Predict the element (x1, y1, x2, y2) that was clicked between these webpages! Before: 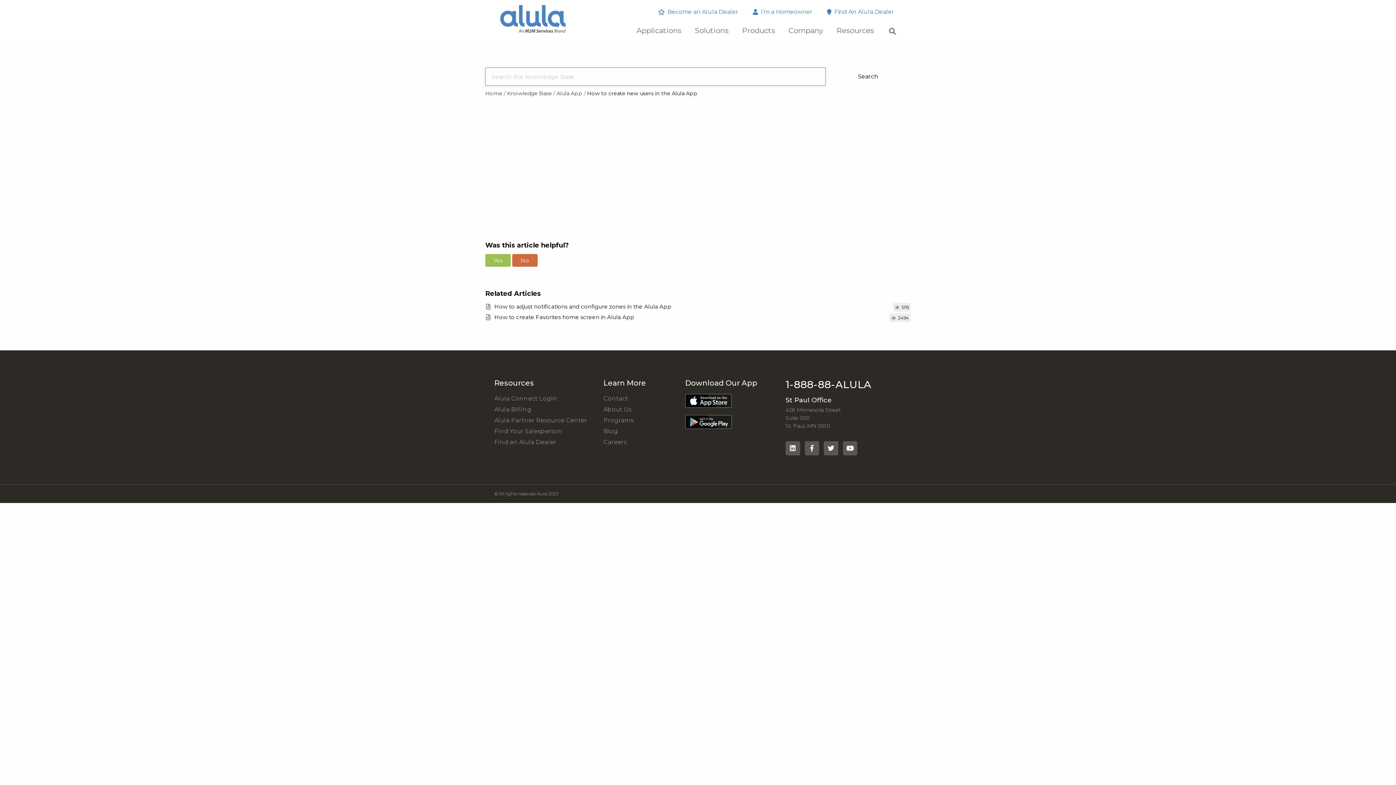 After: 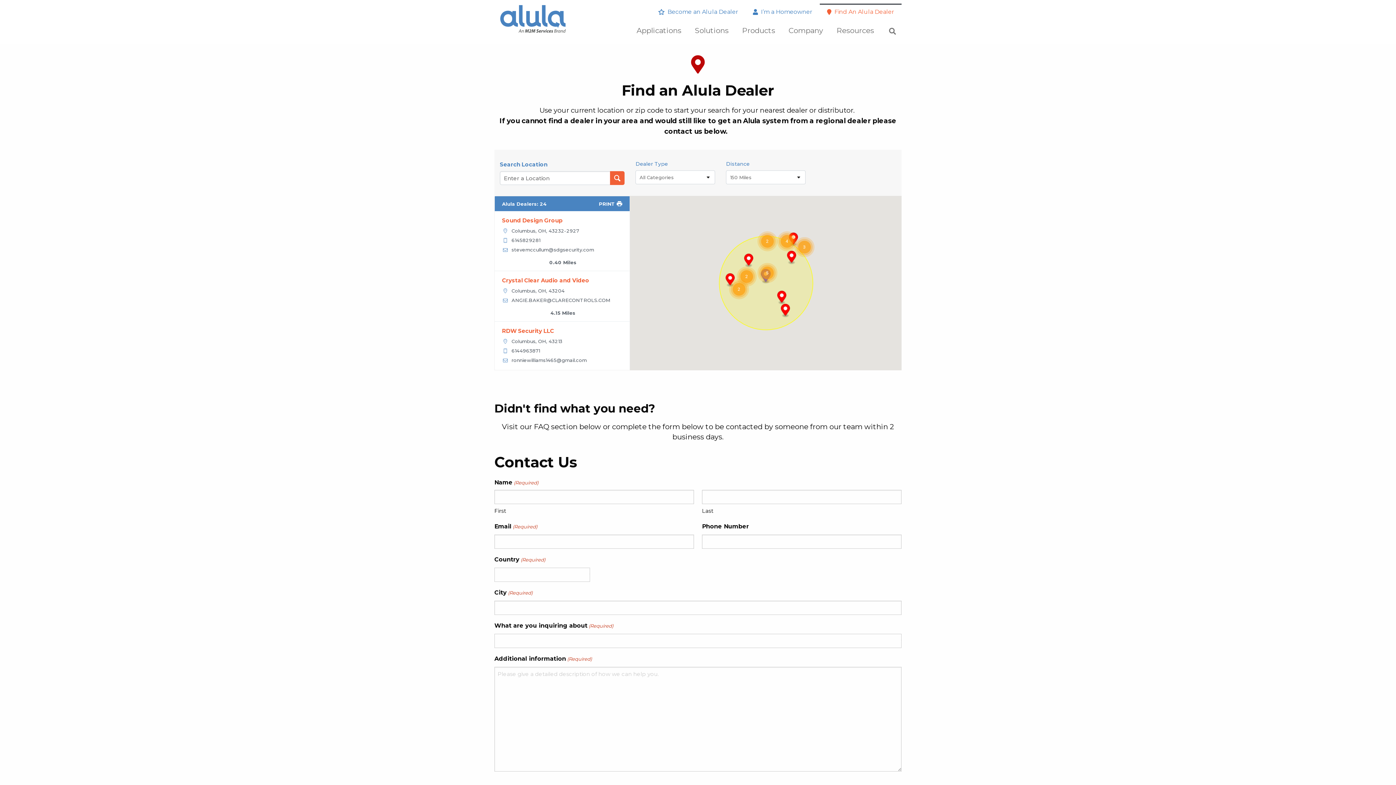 Action: bbox: (494, 437, 596, 446) label: Find an Alula Dealer